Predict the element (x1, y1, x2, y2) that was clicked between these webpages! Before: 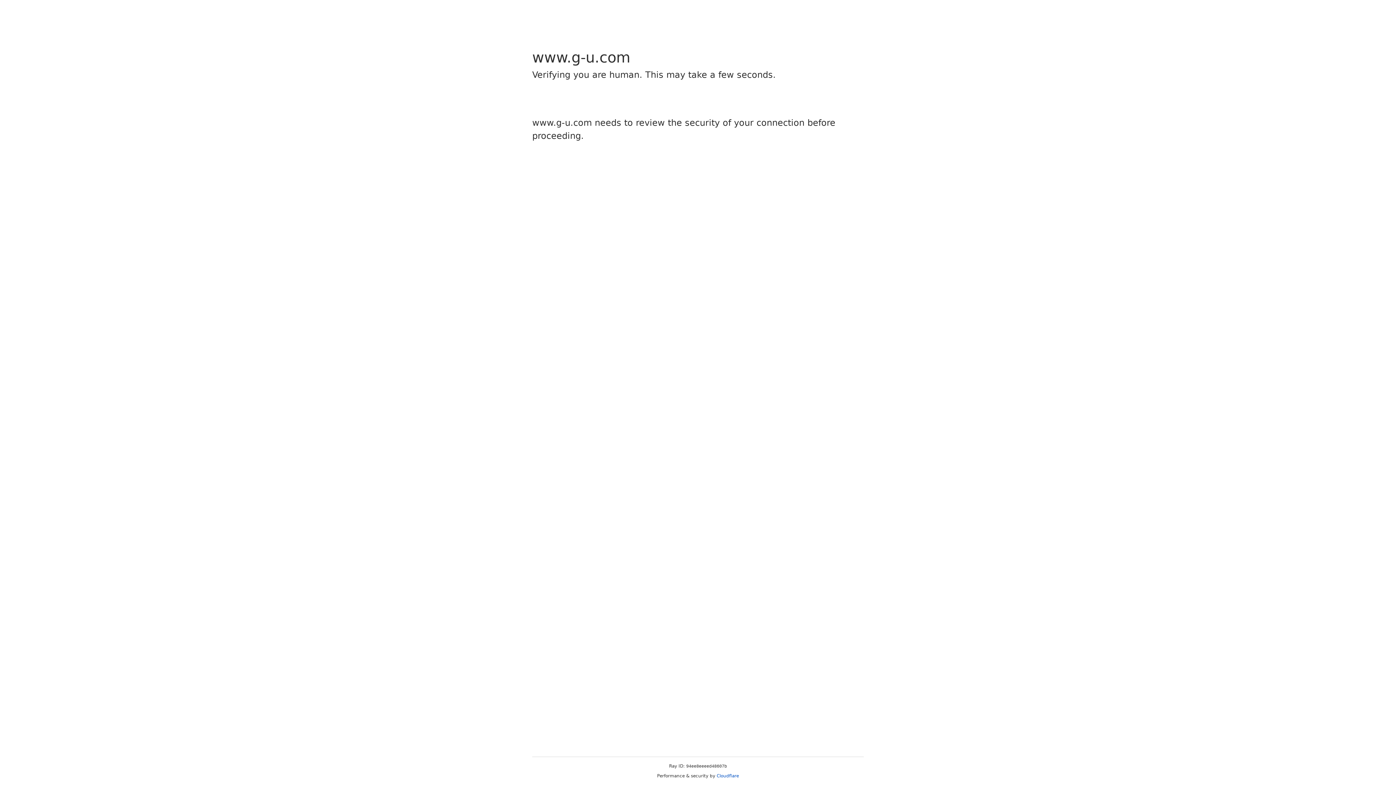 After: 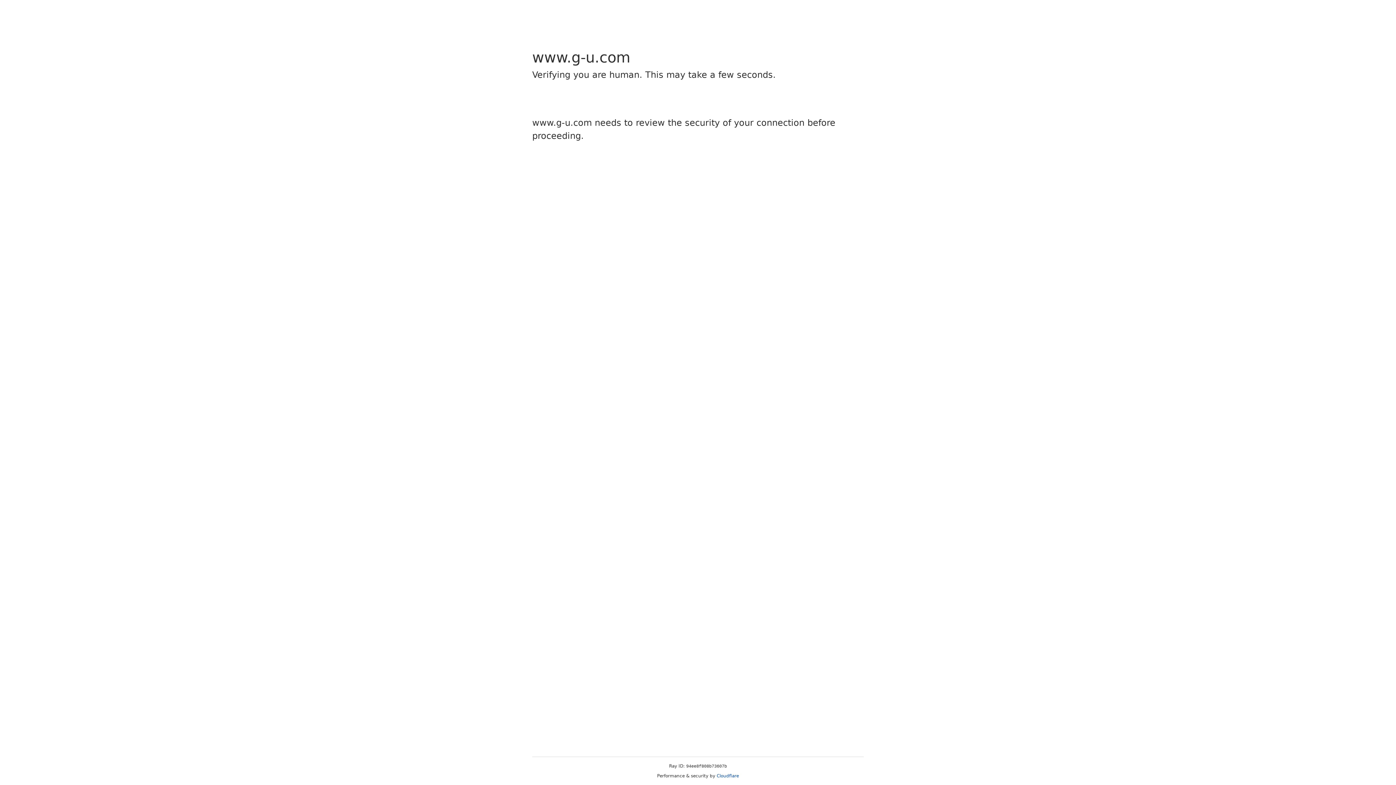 Action: label: Cloudflare bbox: (716, 773, 739, 778)